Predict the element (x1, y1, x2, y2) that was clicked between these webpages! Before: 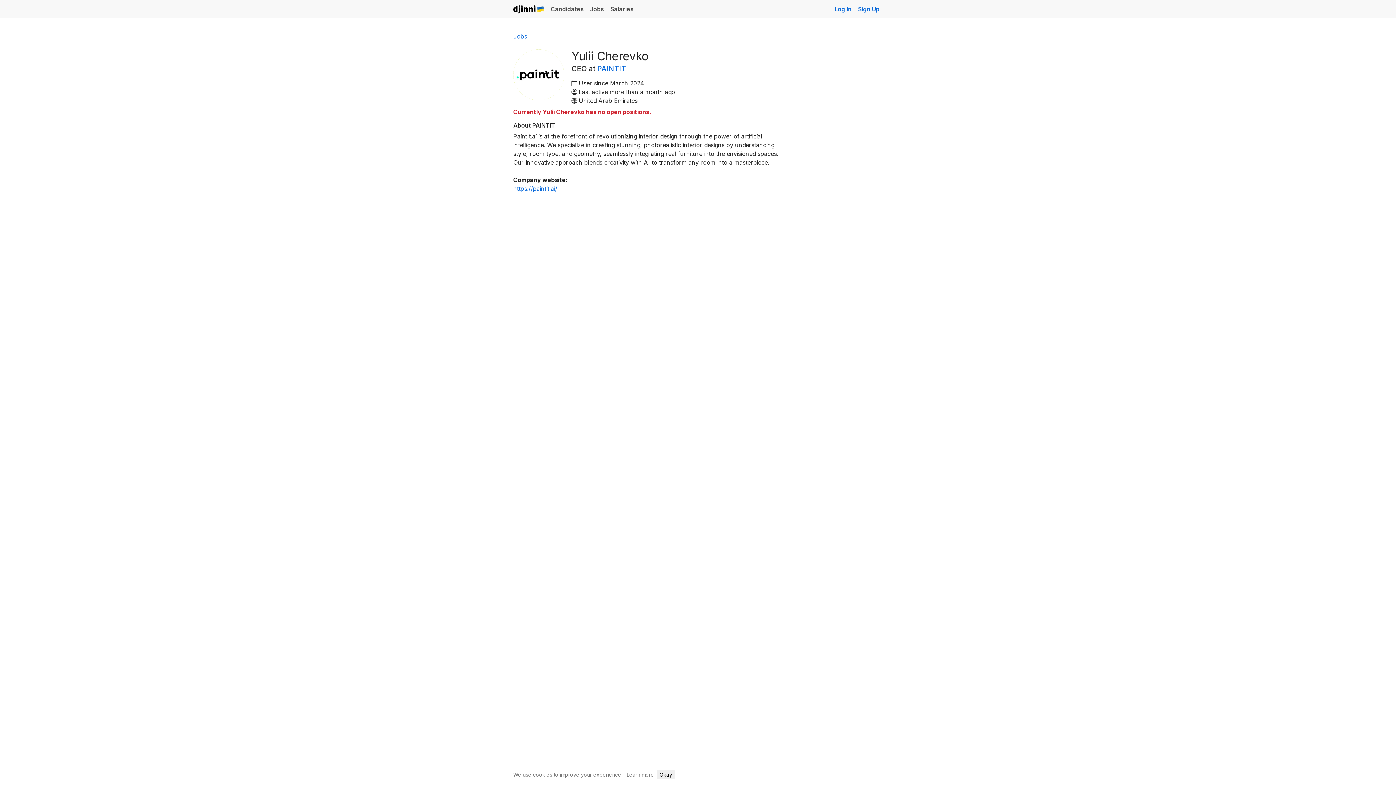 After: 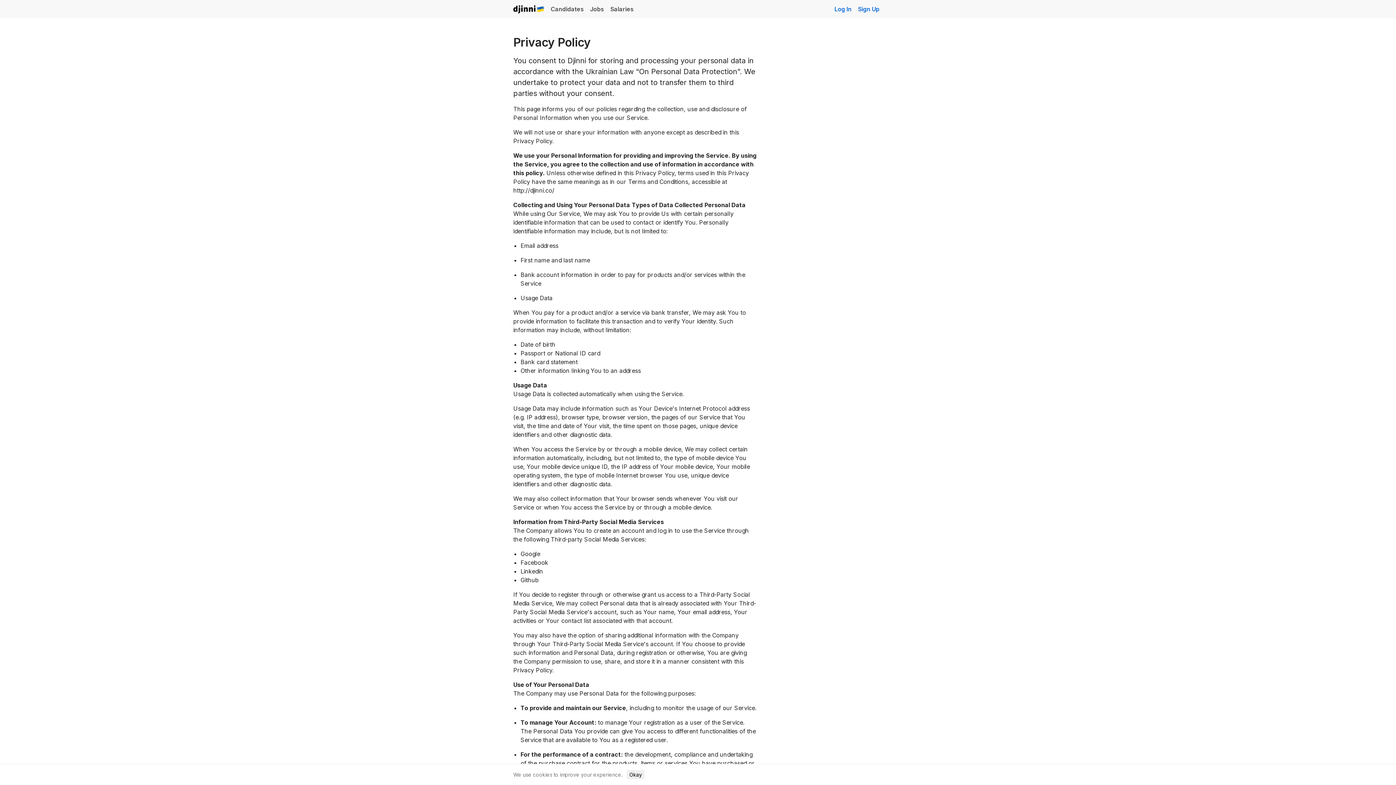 Action: label: Learn more bbox: (626, 772, 654, 778)